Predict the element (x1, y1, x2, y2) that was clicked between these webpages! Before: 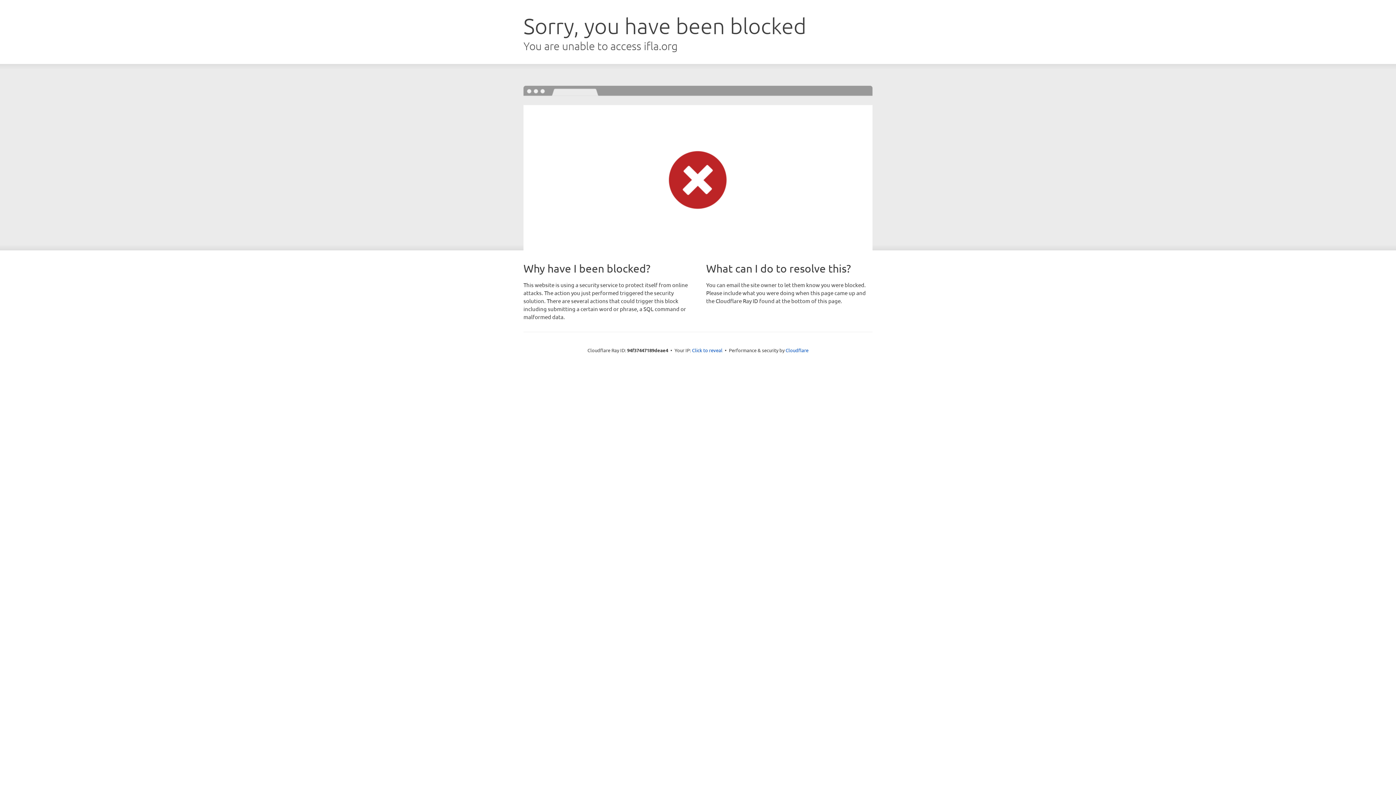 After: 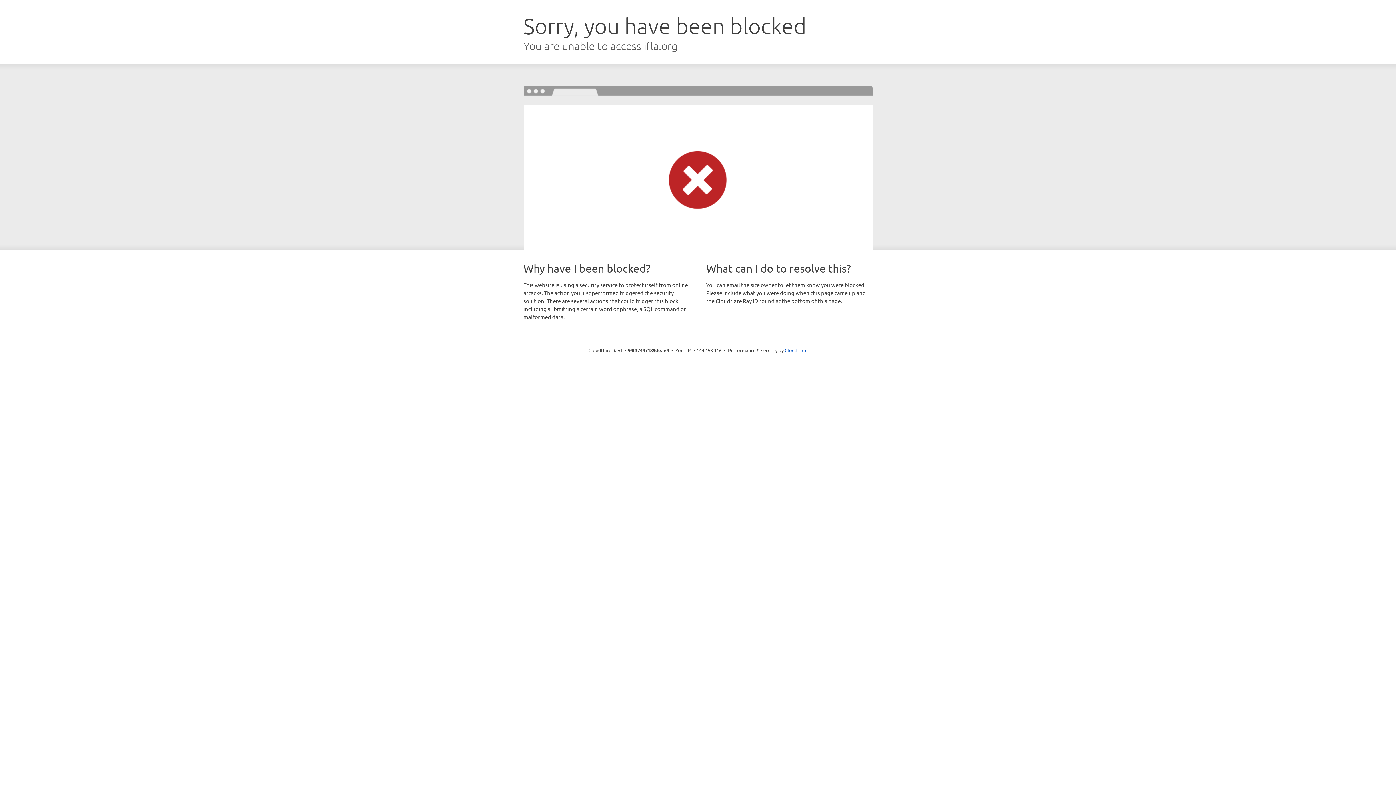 Action: bbox: (692, 346, 722, 353) label: Click to reveal